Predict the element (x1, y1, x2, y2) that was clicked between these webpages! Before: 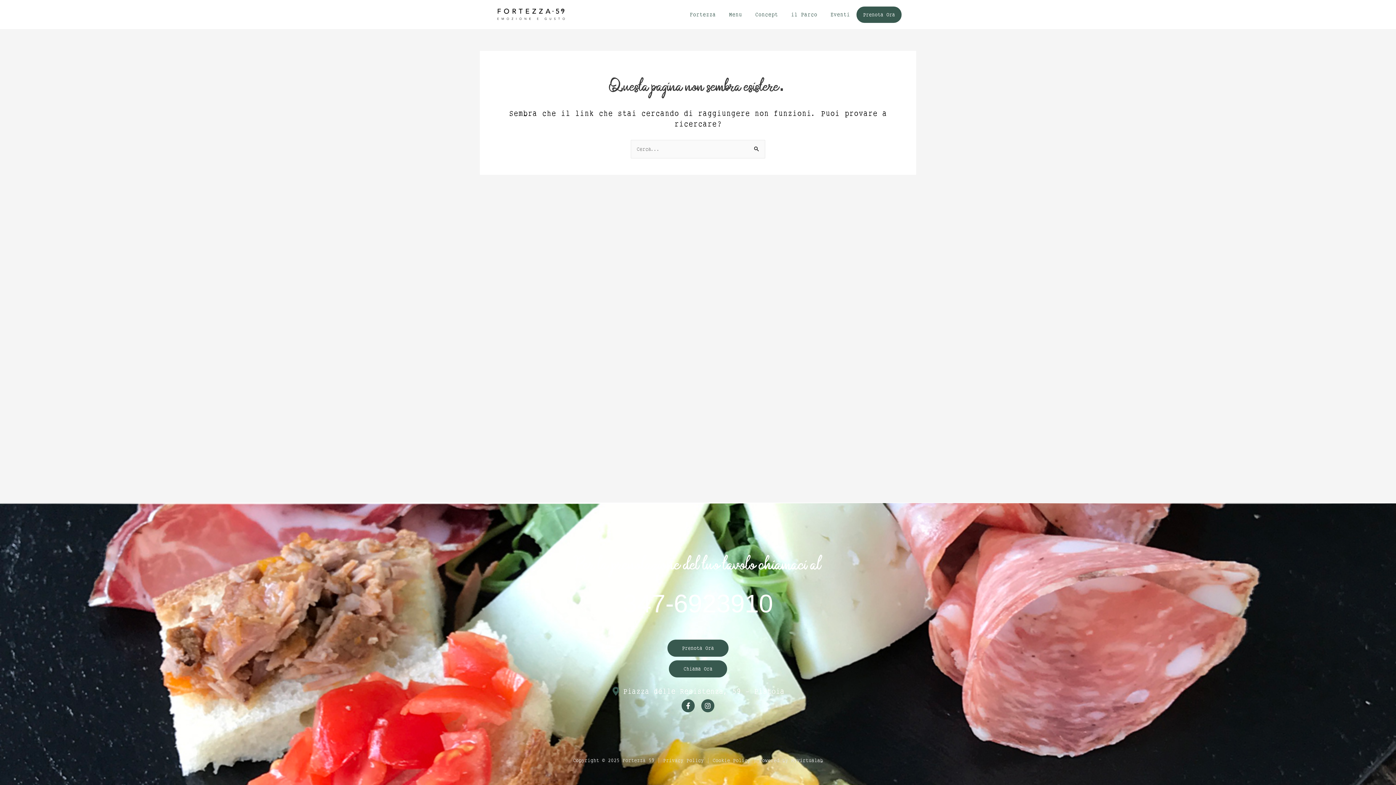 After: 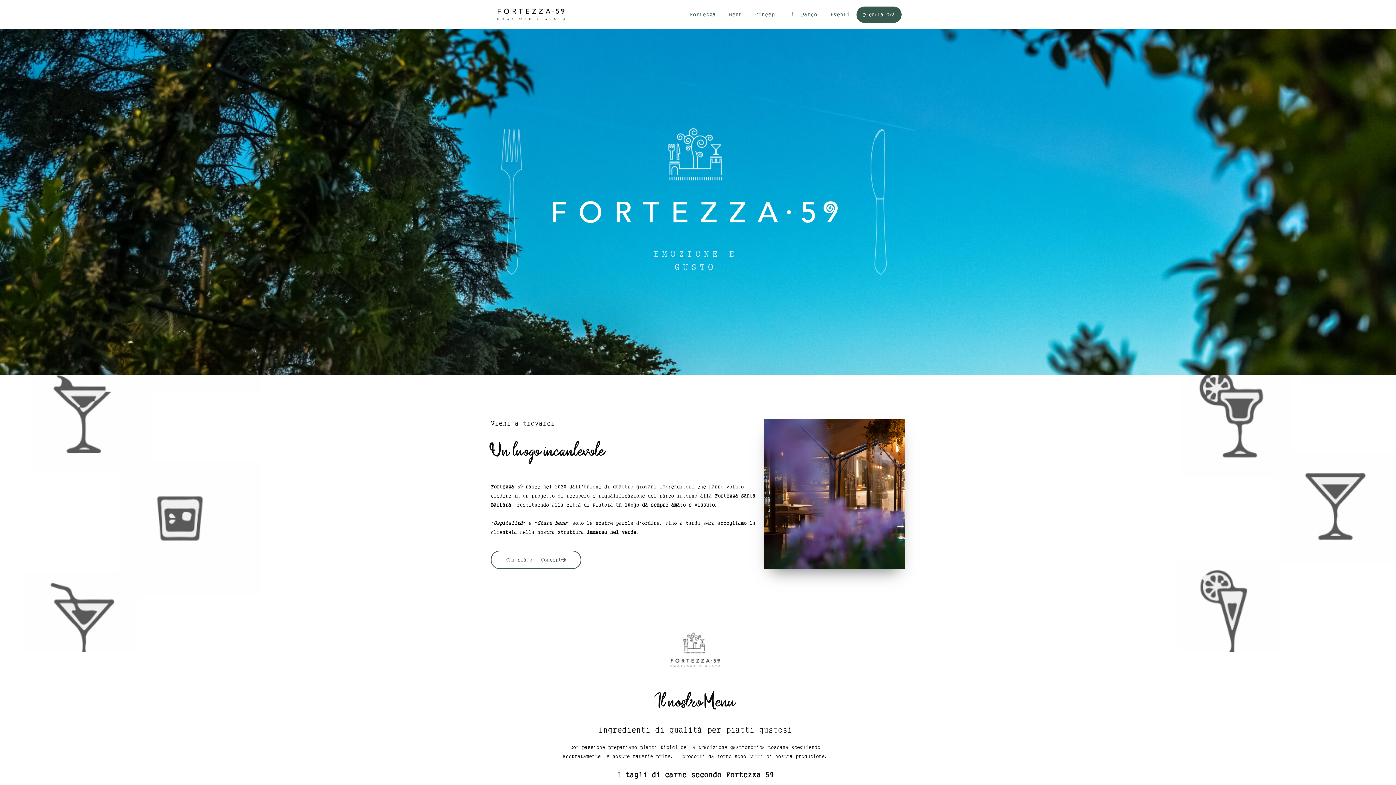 Action: bbox: (494, 5, 567, 23)